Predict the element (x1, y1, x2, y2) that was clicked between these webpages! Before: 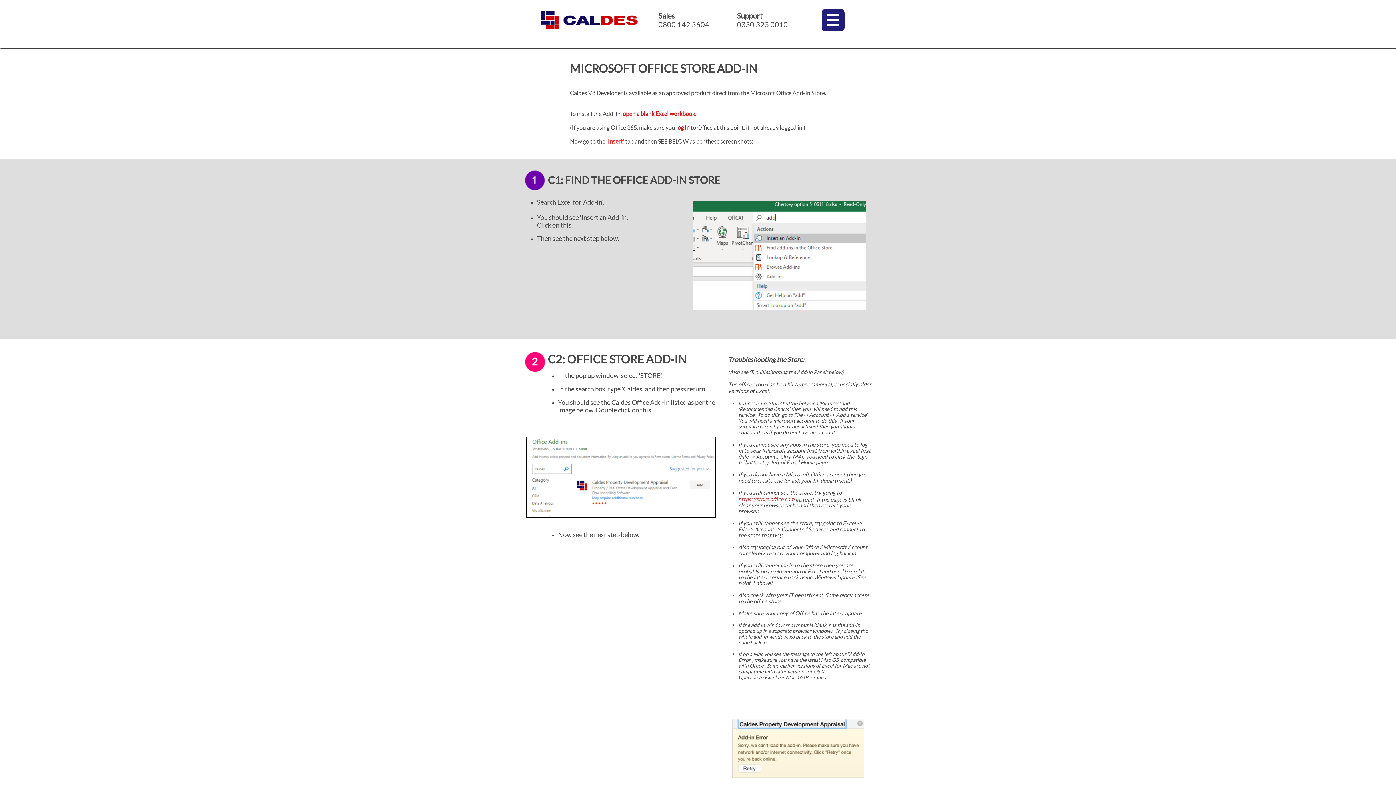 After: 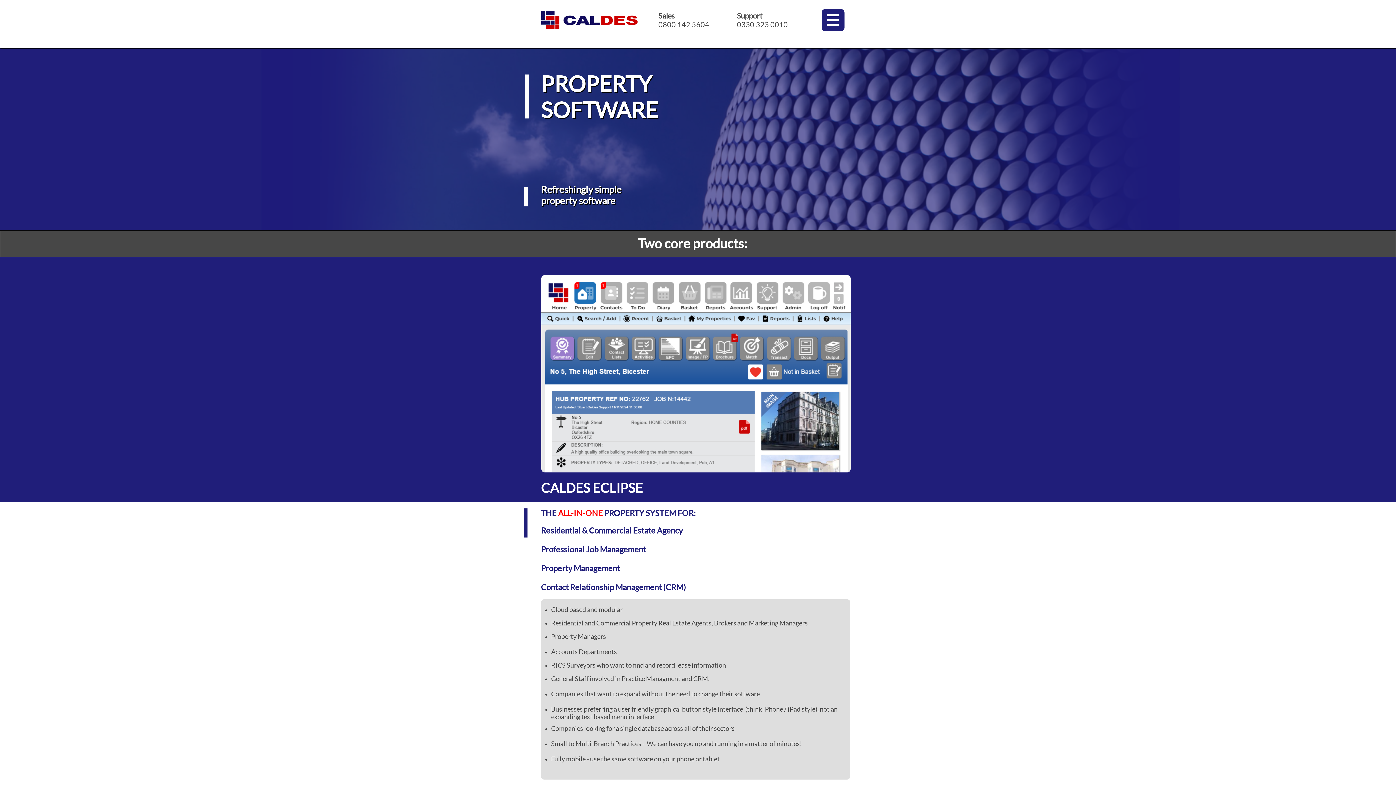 Action: bbox: (534, 3, 645, 34)